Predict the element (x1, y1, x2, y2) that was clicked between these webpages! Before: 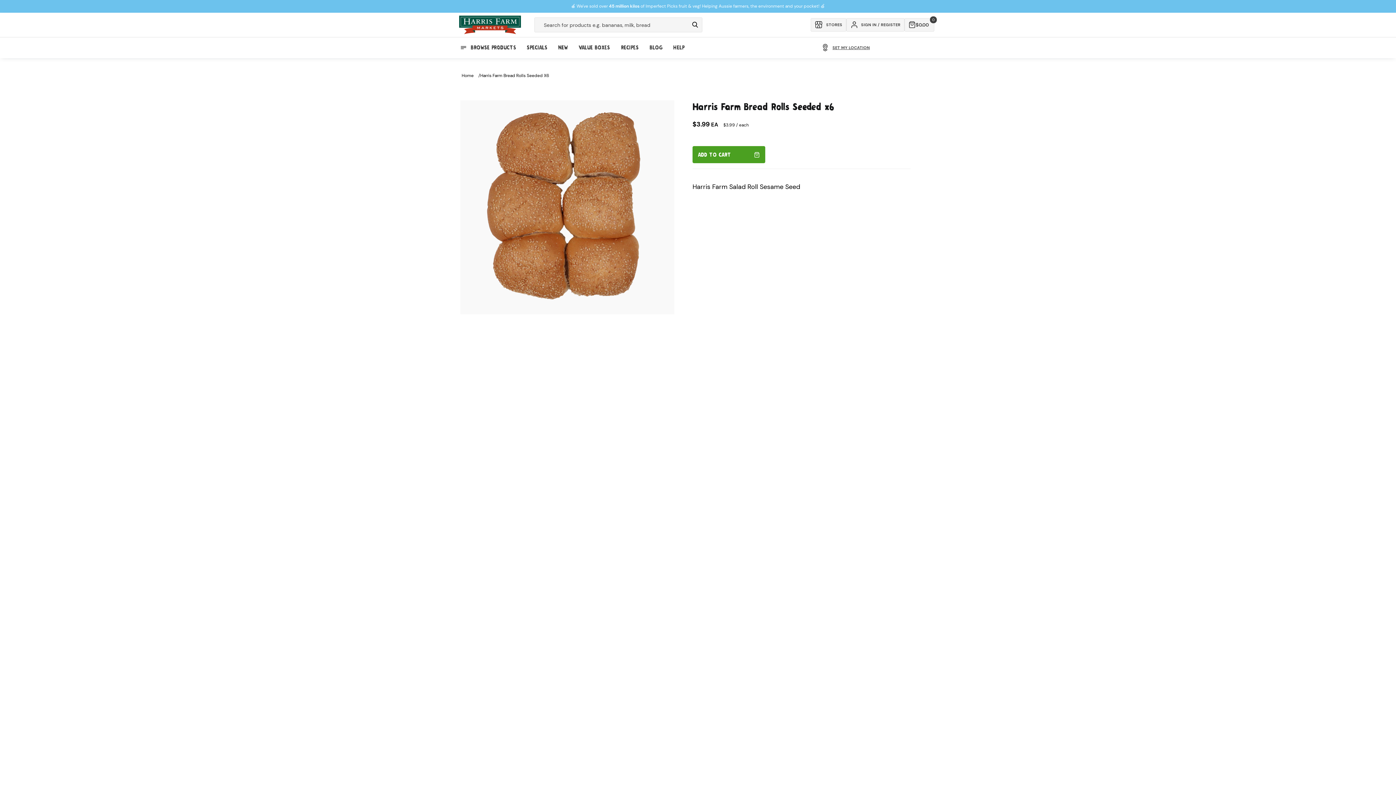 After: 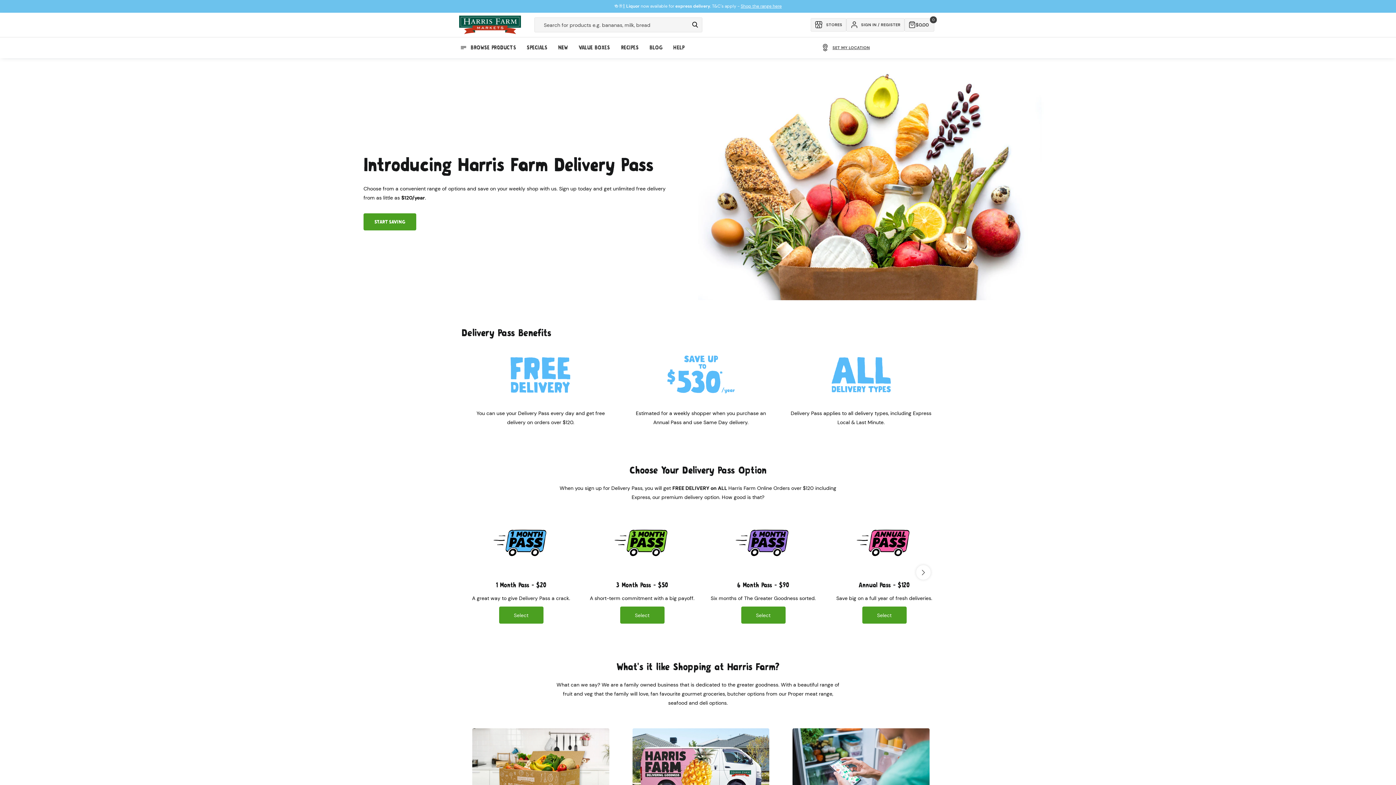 Action: bbox: (708, 3, 743, 9) label: Learn more here